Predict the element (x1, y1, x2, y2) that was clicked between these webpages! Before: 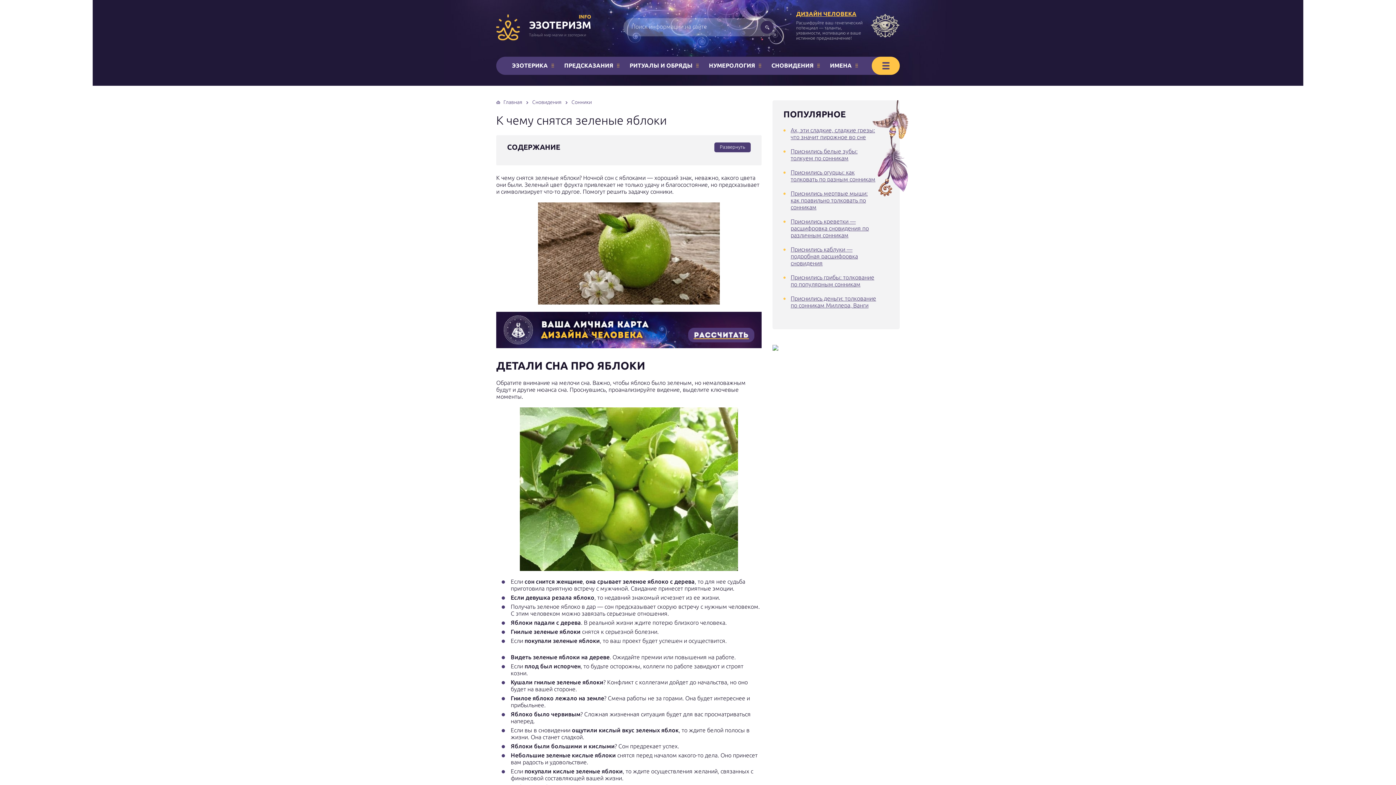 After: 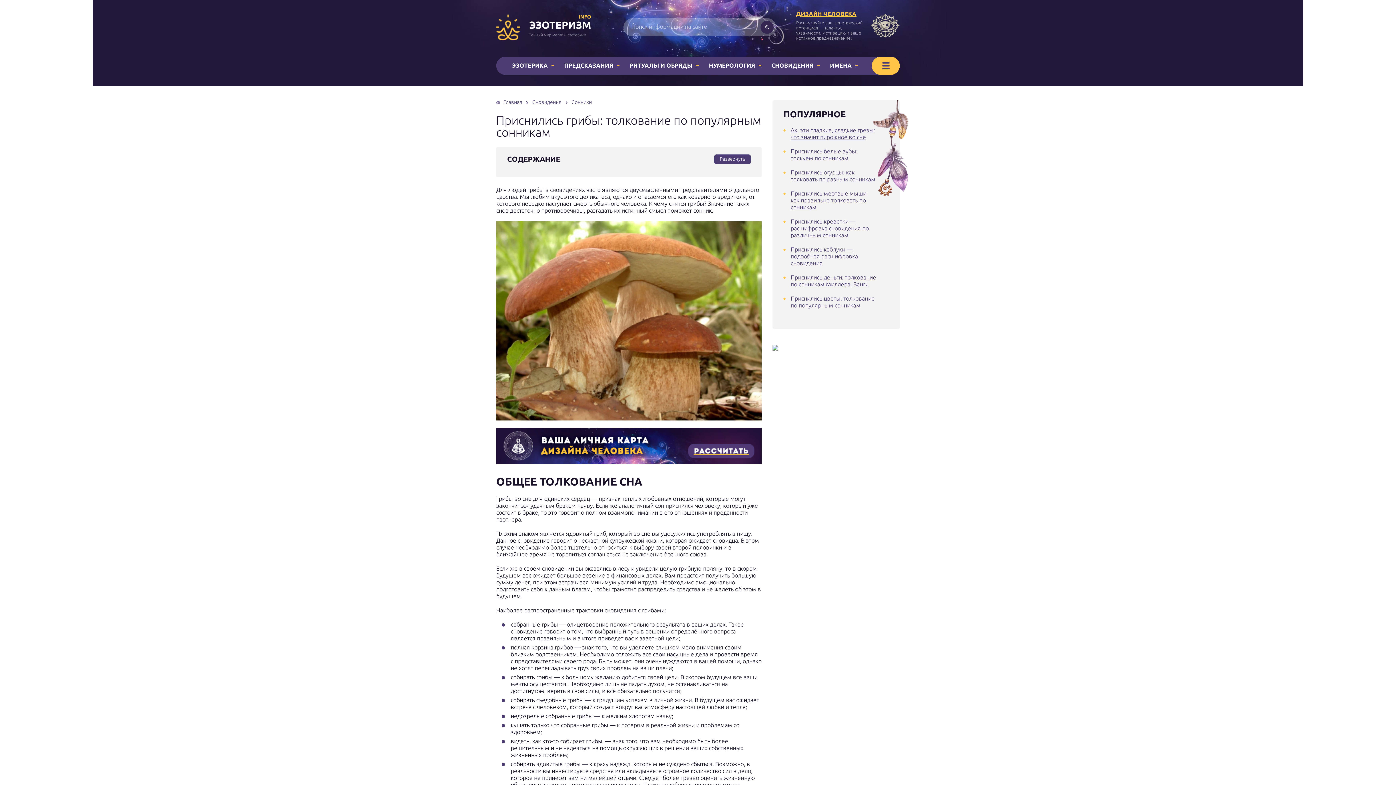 Action: bbox: (790, 274, 878, 288) label: Приснились грибы: толкование по популярным сонникам